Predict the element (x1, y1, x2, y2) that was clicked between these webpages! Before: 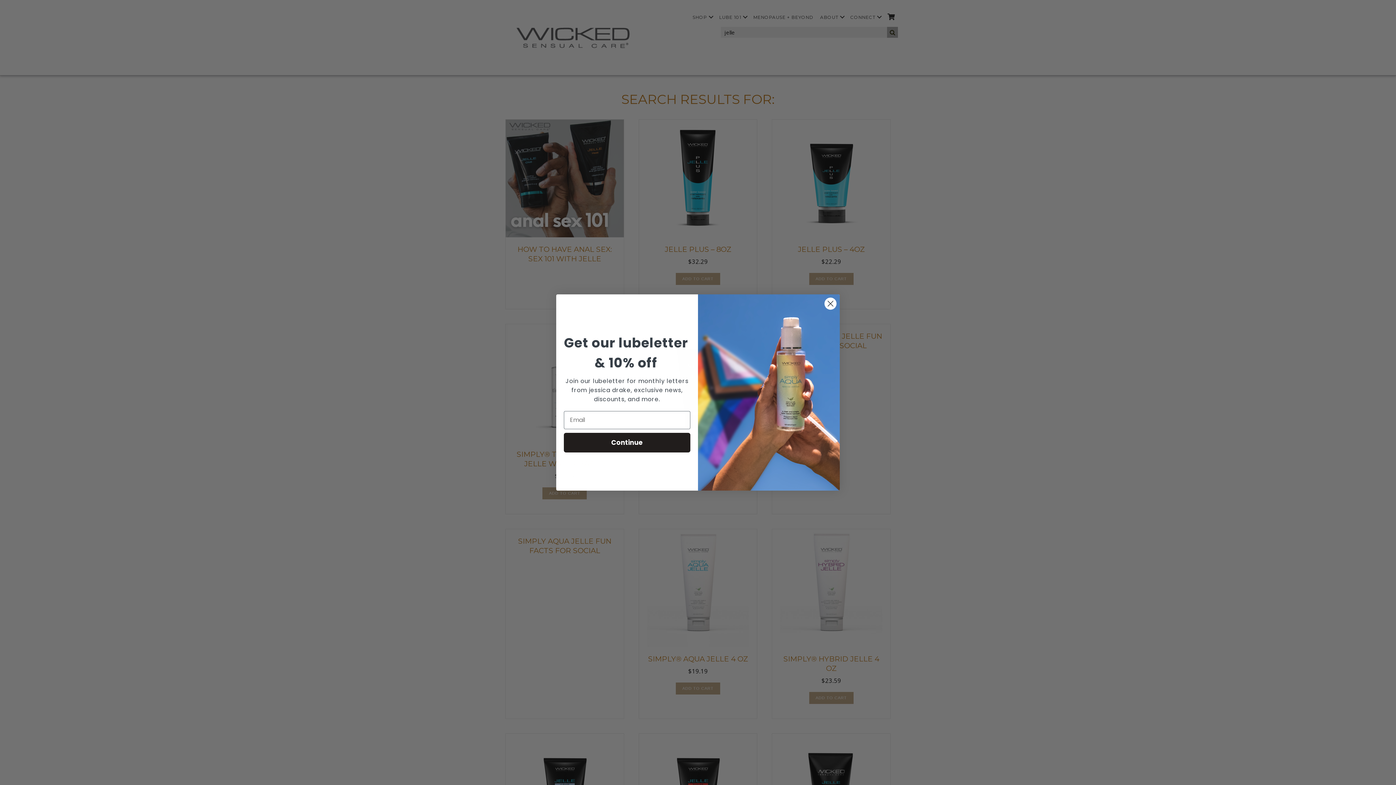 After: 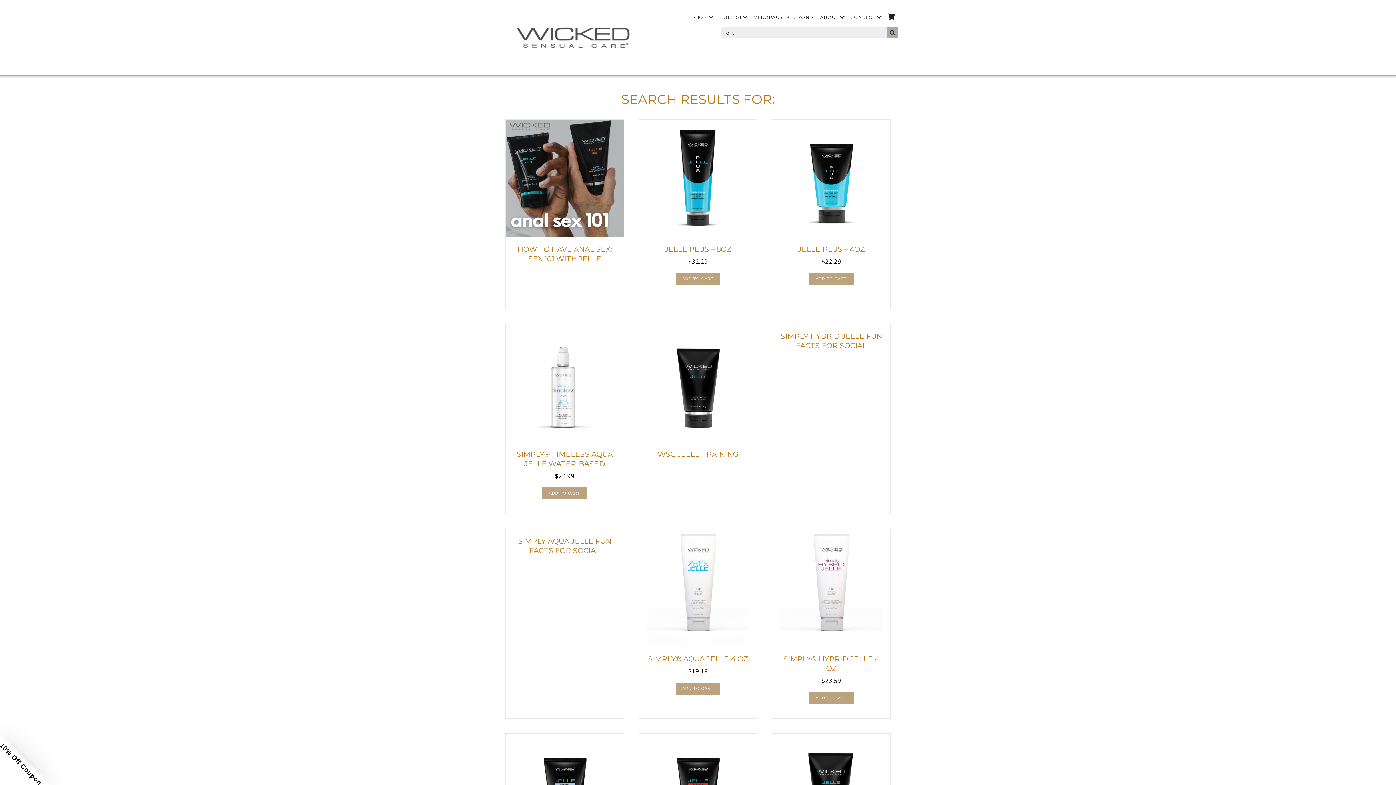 Action: label: Close dialog bbox: (824, 297, 837, 310)